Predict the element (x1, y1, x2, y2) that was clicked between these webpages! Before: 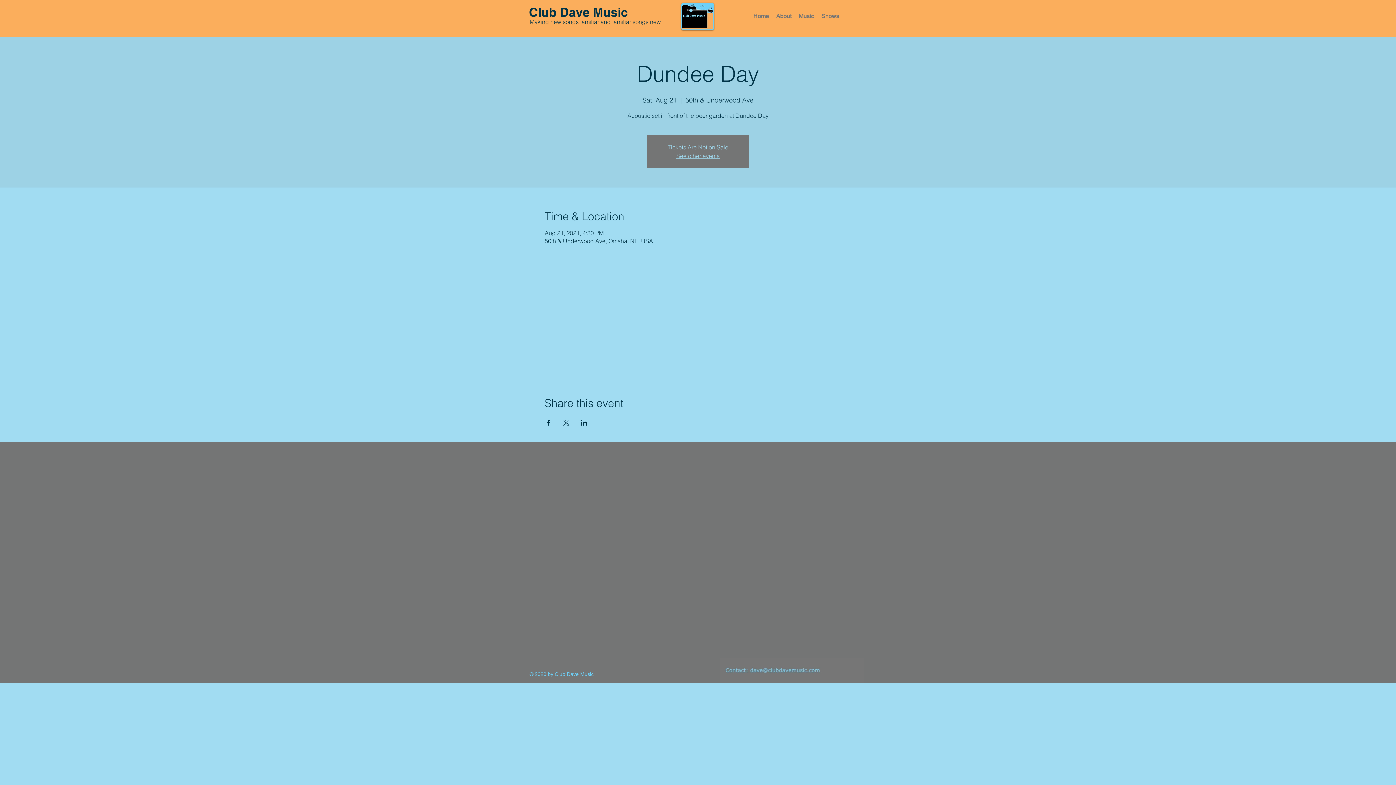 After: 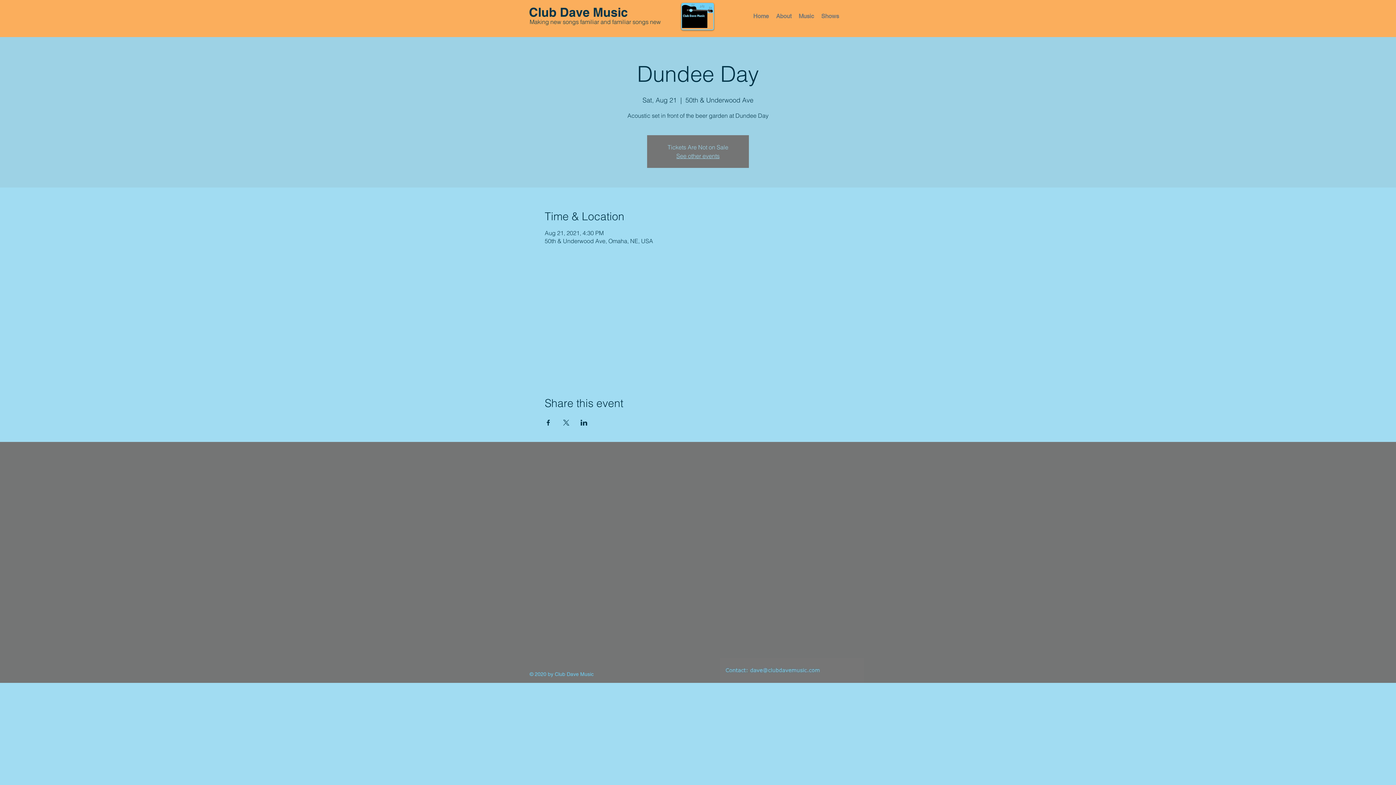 Action: bbox: (720, 658, 864, 683)